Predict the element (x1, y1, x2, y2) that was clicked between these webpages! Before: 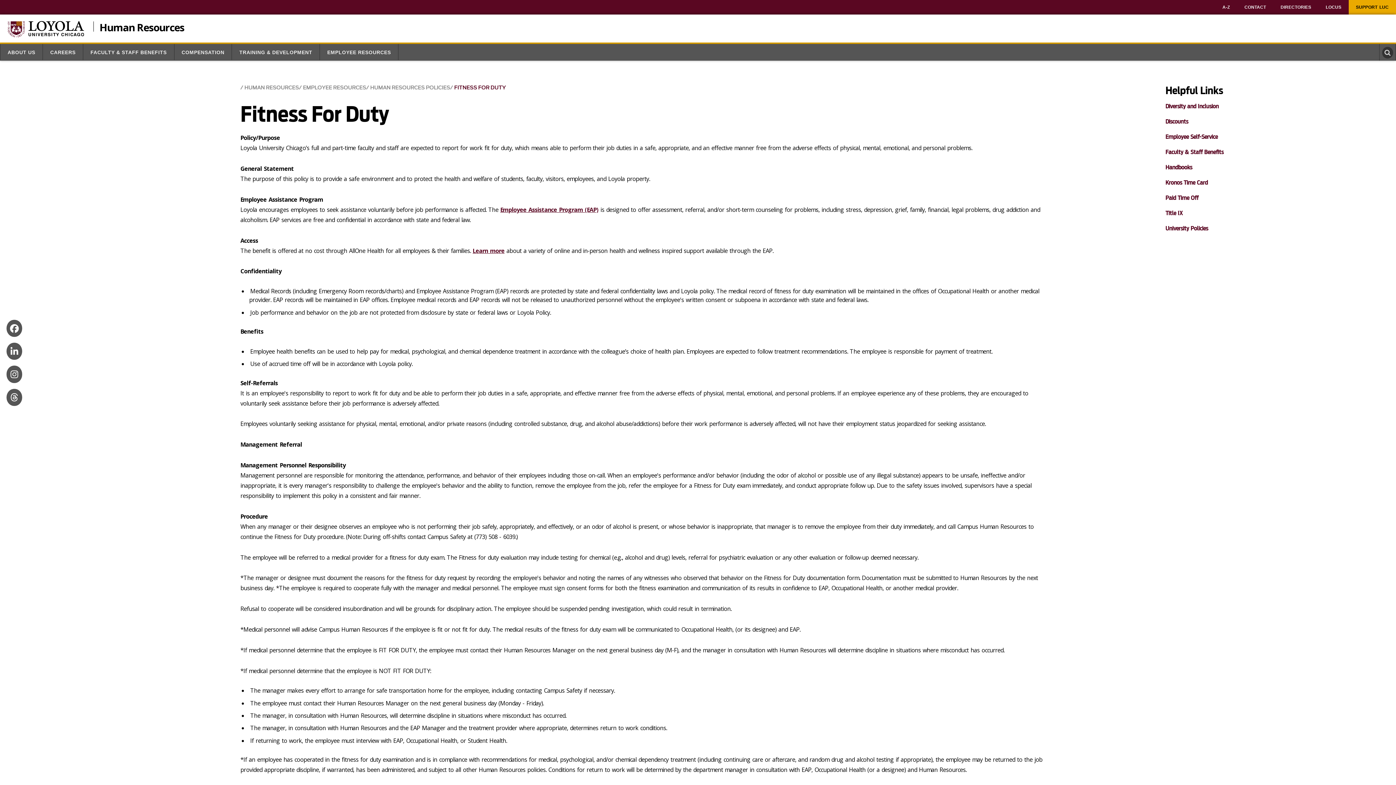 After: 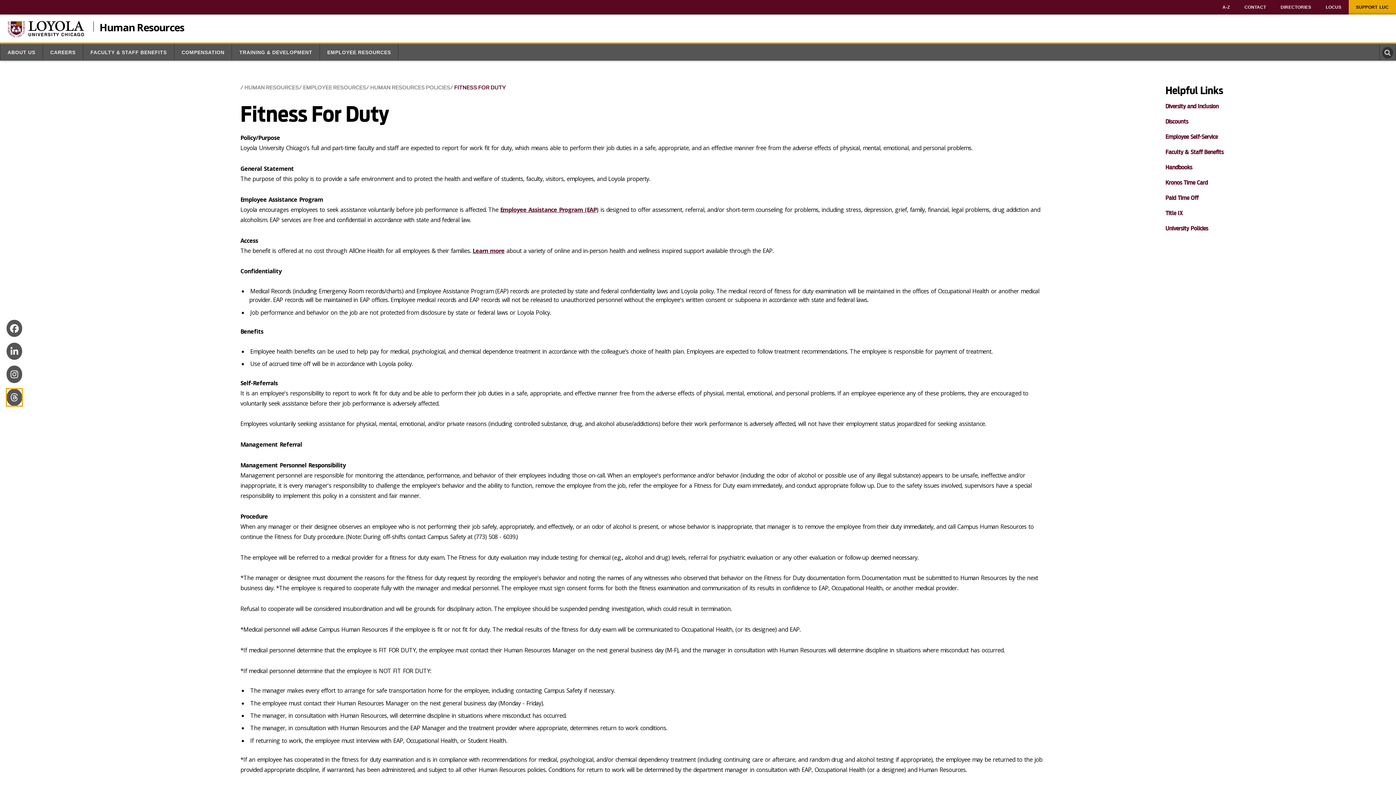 Action: bbox: (5, 388, 22, 406)